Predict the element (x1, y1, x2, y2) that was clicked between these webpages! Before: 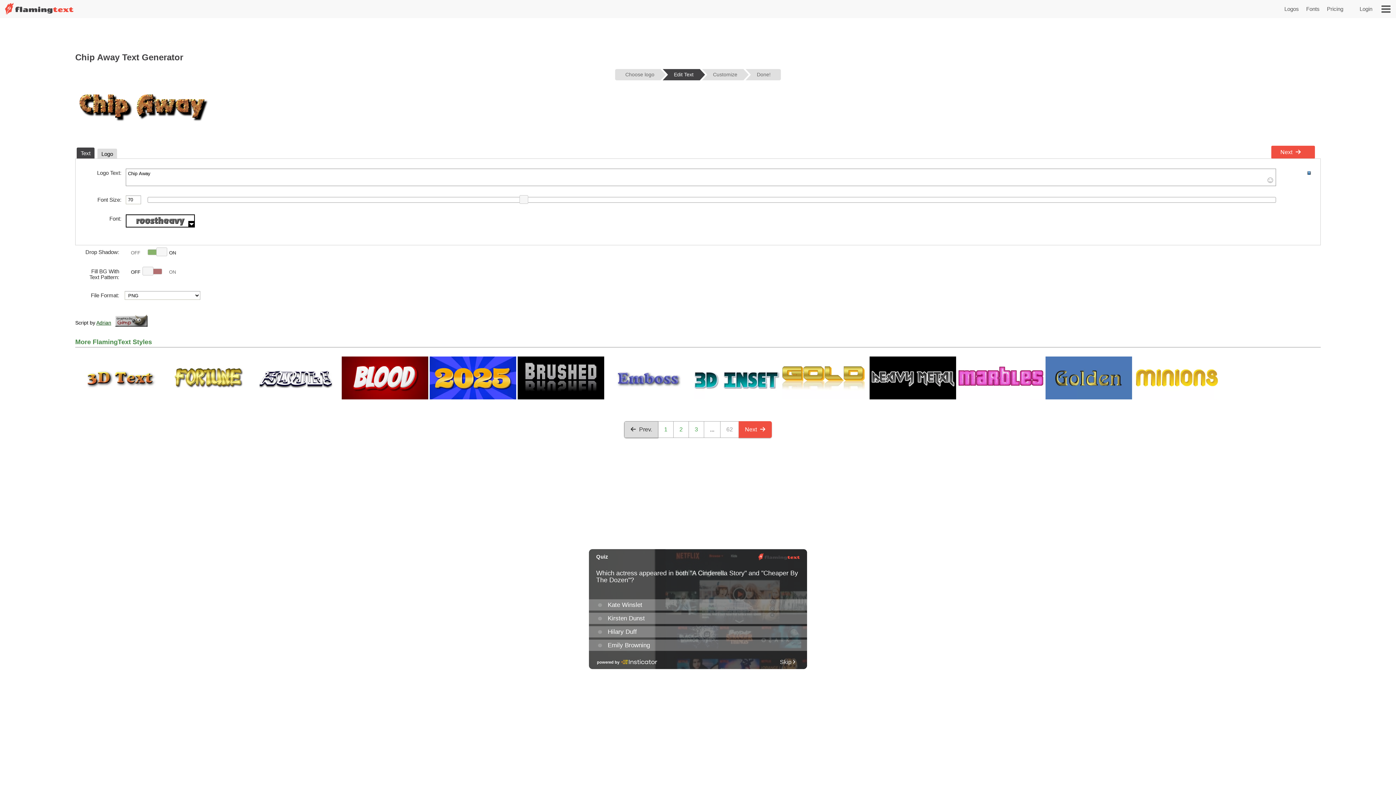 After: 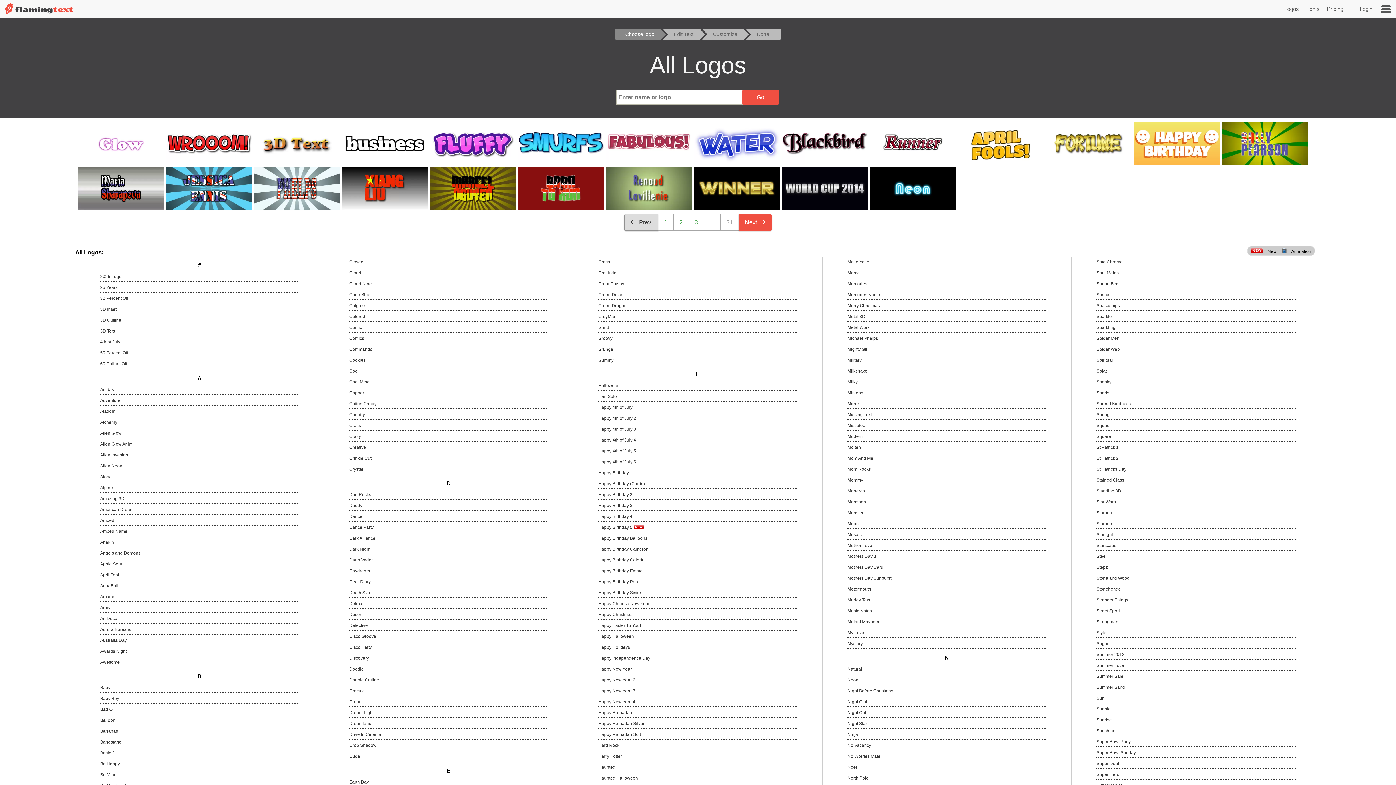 Action: label: Prev. bbox: (624, 421, 658, 438)